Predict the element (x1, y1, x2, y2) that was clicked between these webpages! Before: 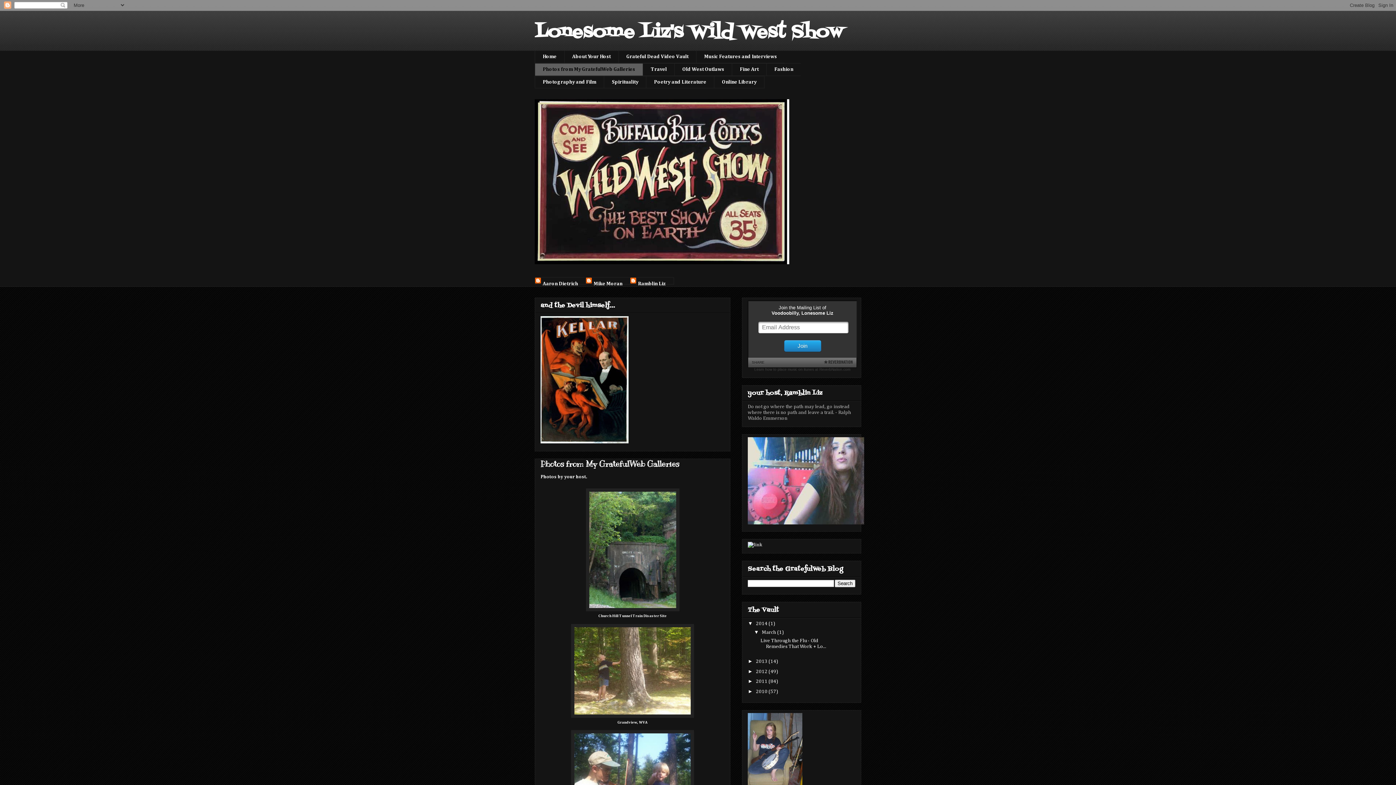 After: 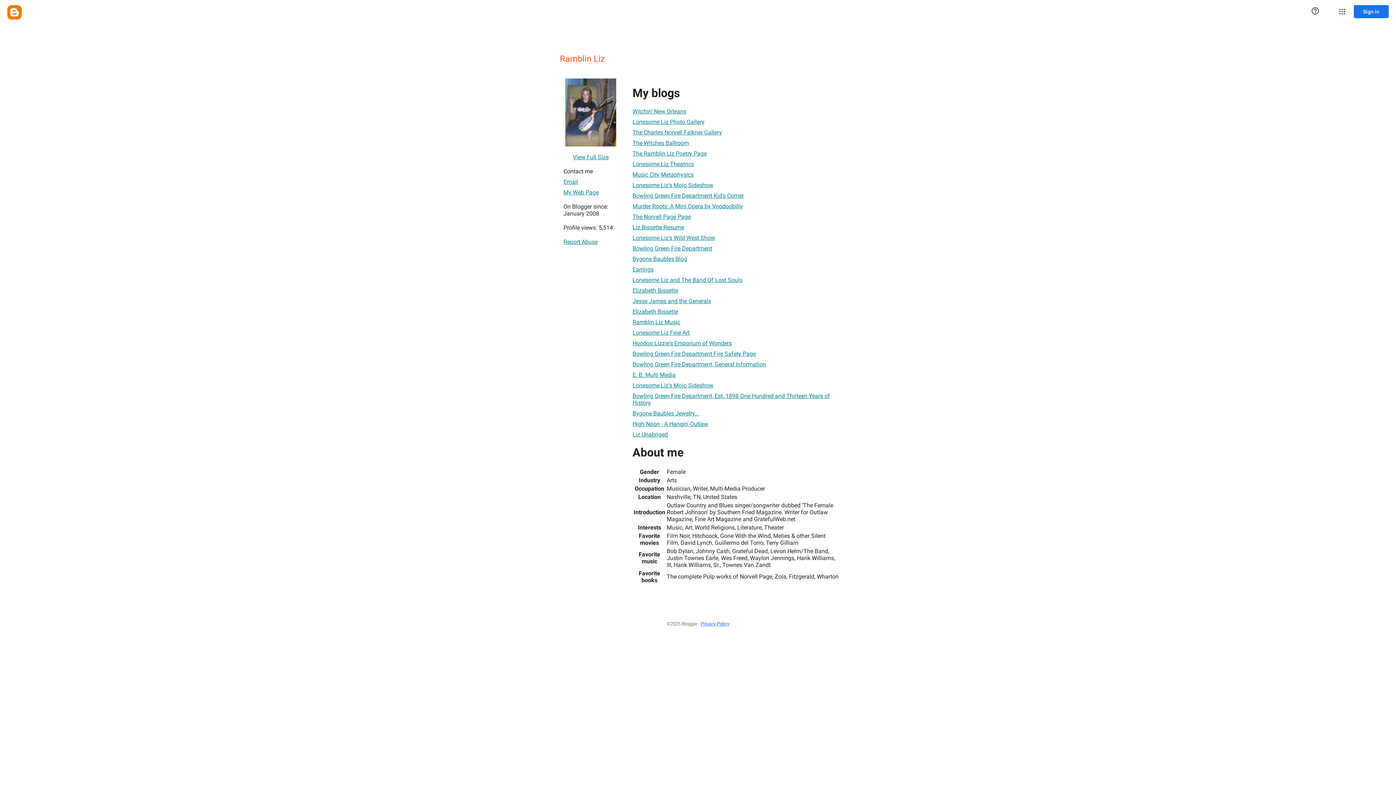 Action: bbox: (630, 277, 674, 284) label: Ramblin Liz